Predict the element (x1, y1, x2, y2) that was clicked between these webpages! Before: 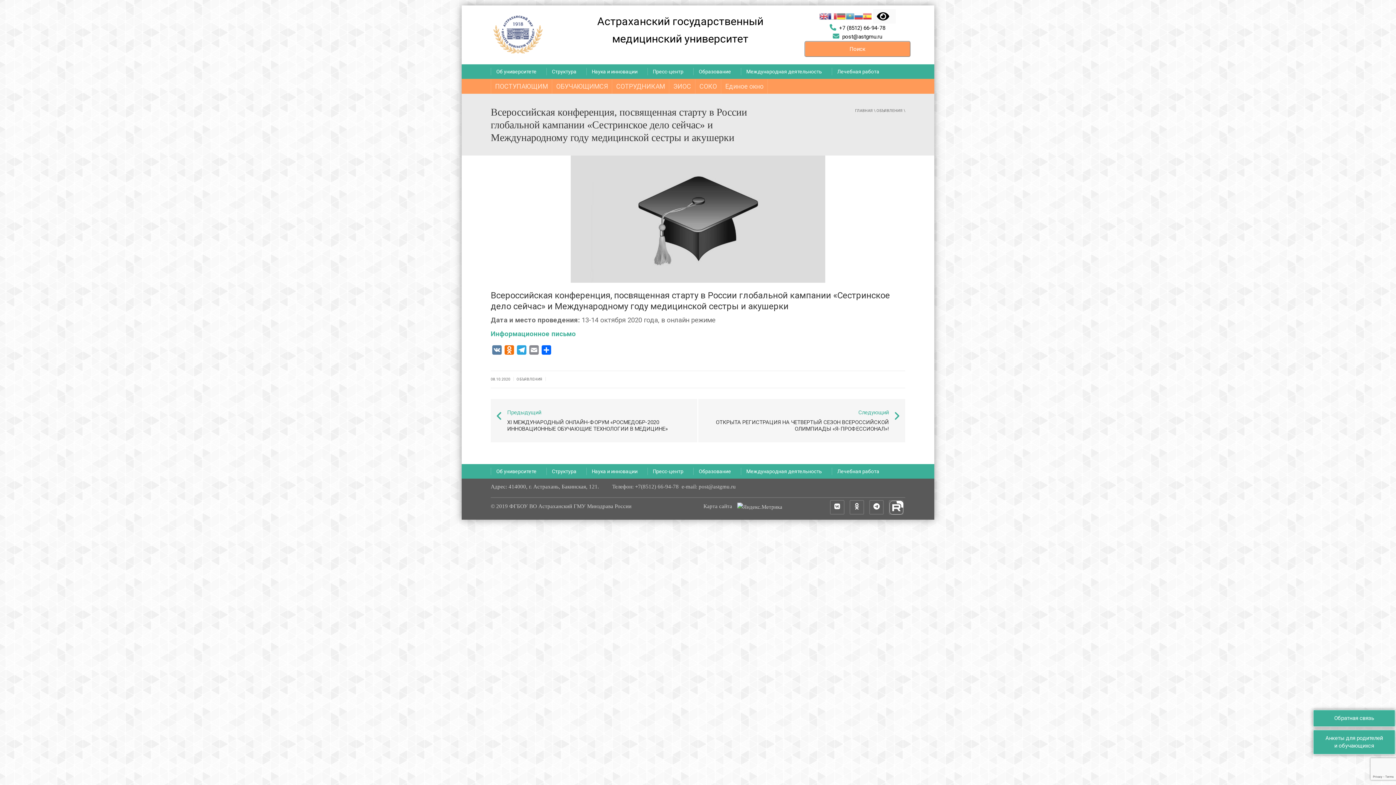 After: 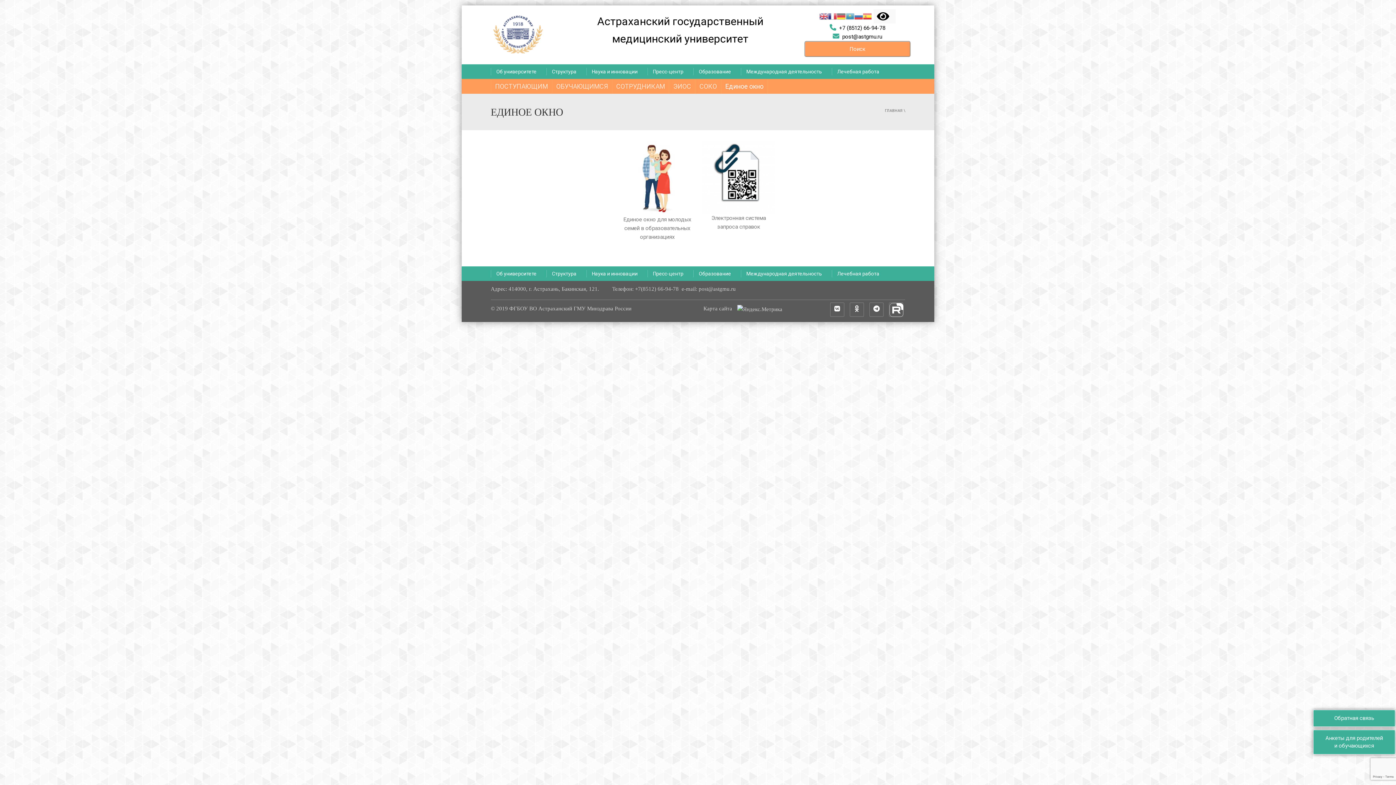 Action: label: Единое окно bbox: (721, 79, 768, 93)